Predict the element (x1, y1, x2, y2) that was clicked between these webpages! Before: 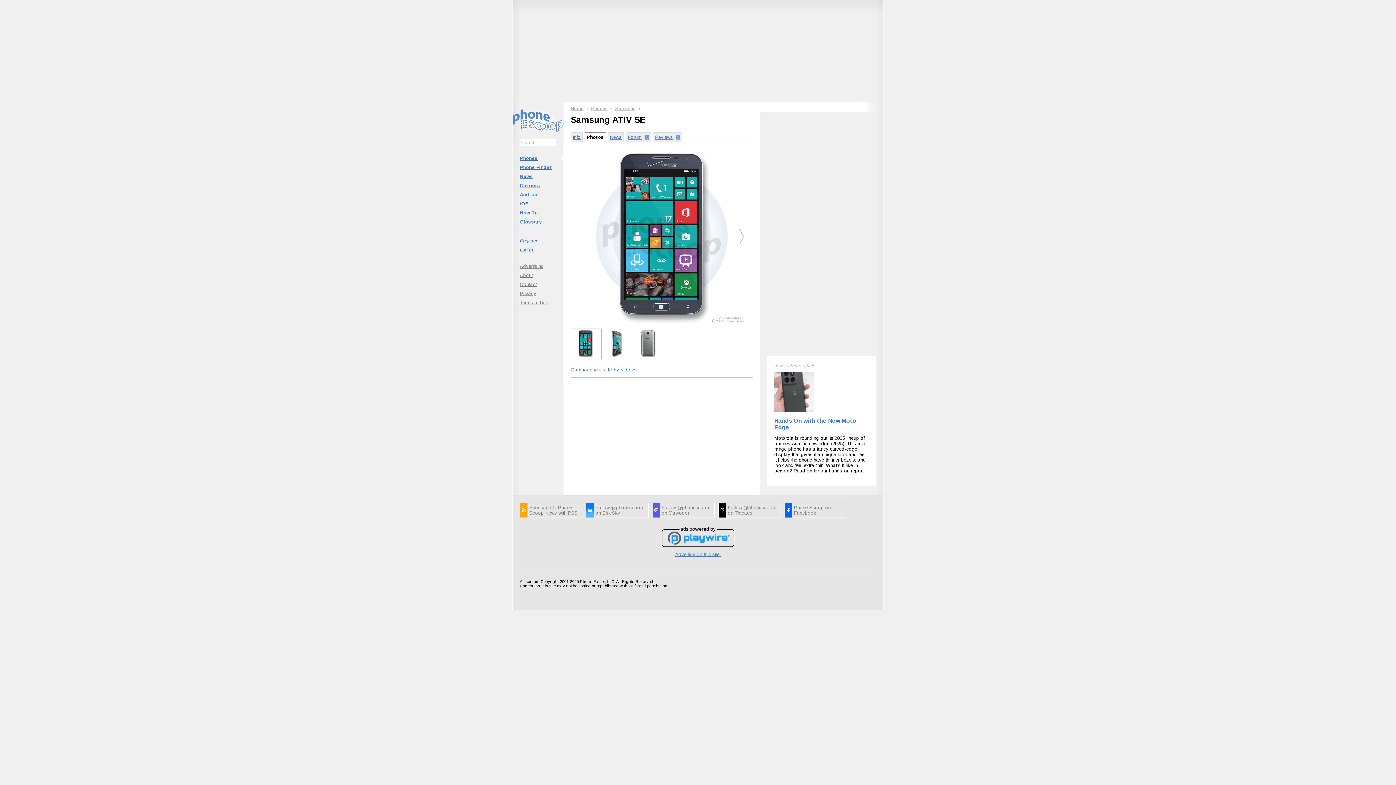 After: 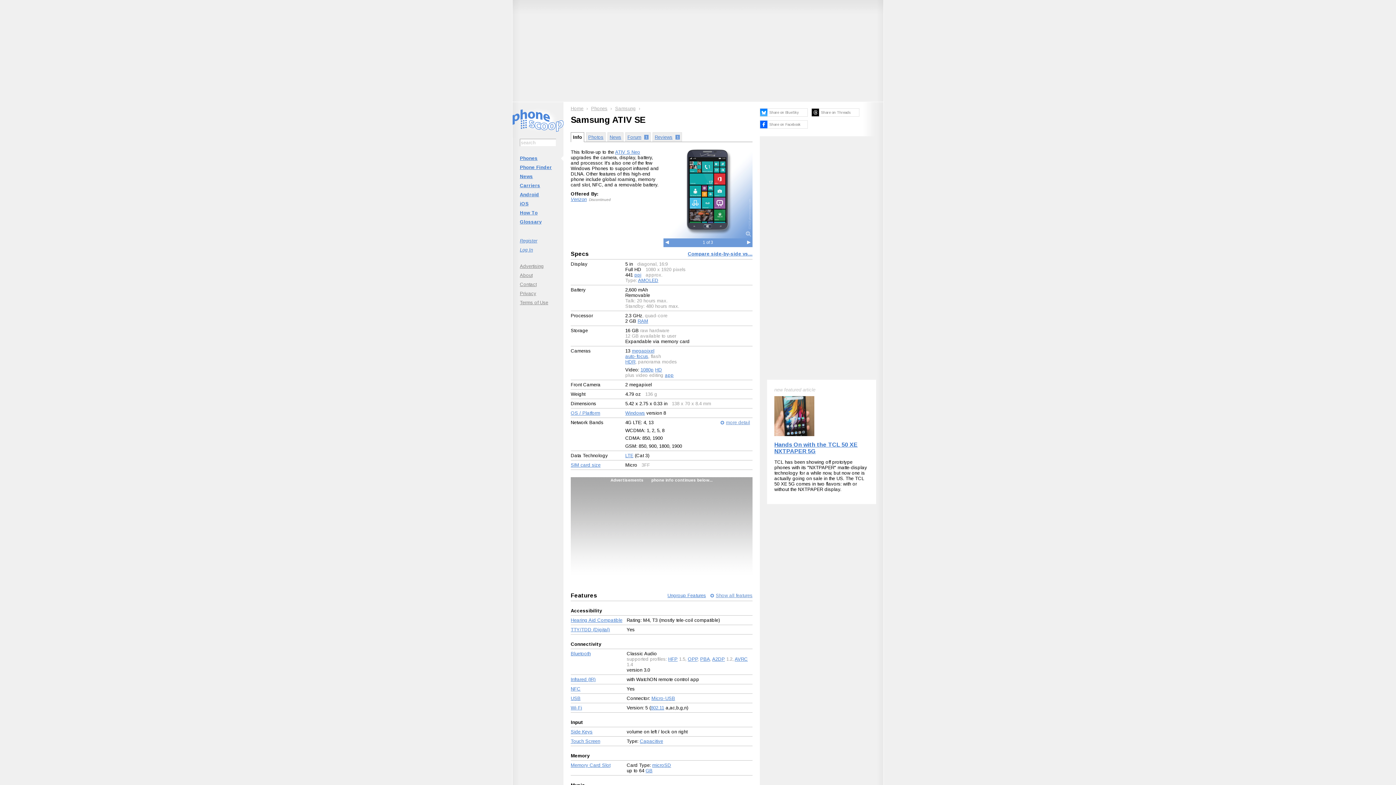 Action: label: Info bbox: (570, 132, 582, 141)